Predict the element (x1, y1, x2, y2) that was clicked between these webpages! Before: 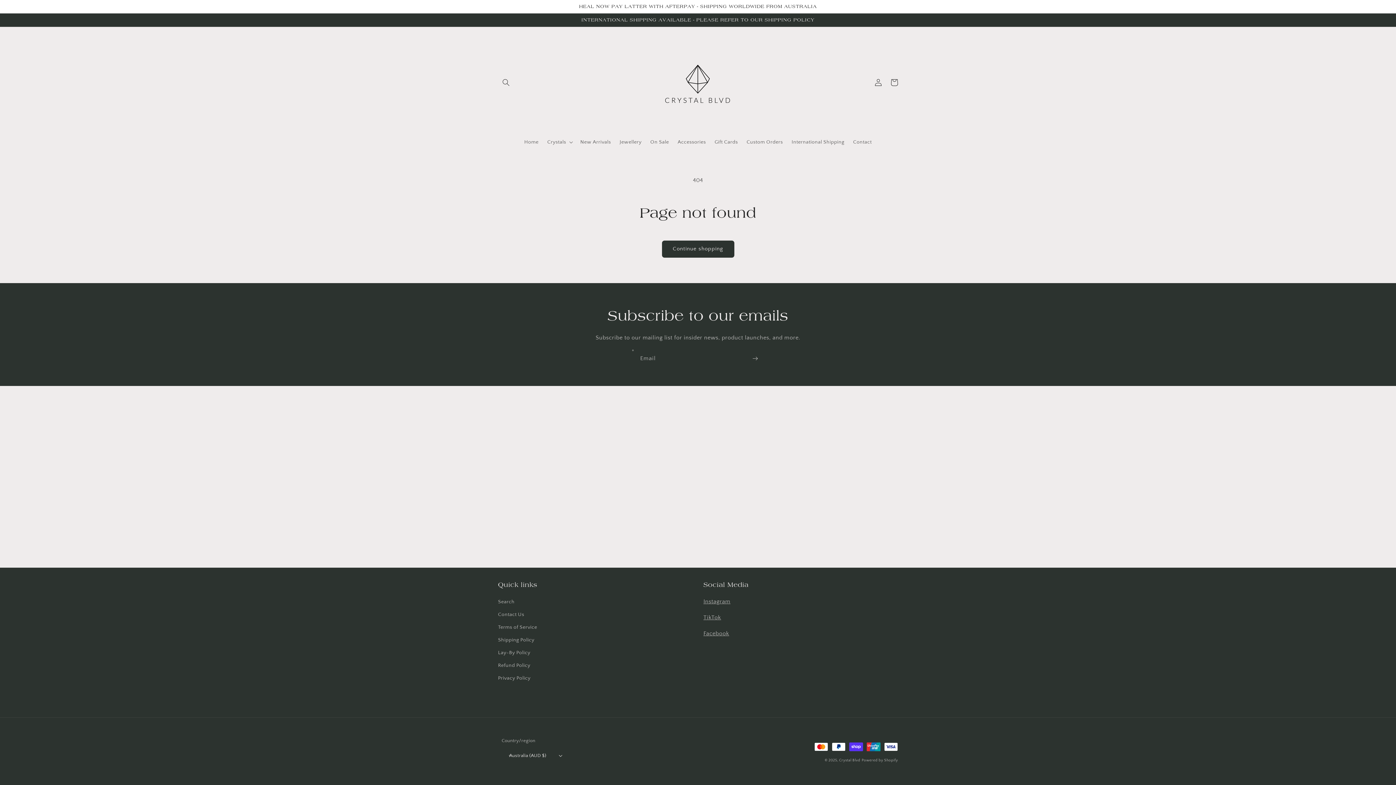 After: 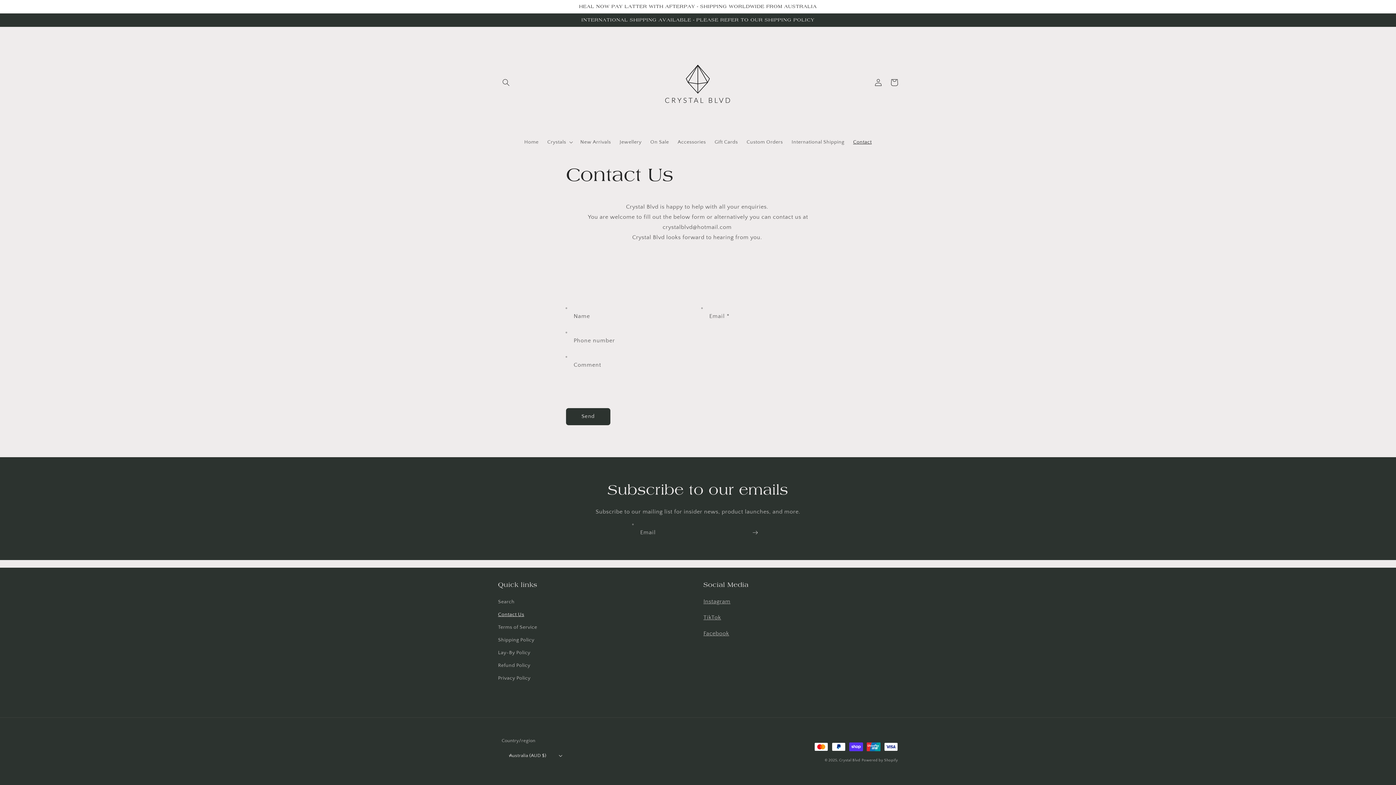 Action: bbox: (498, 608, 524, 621) label: Contact Us